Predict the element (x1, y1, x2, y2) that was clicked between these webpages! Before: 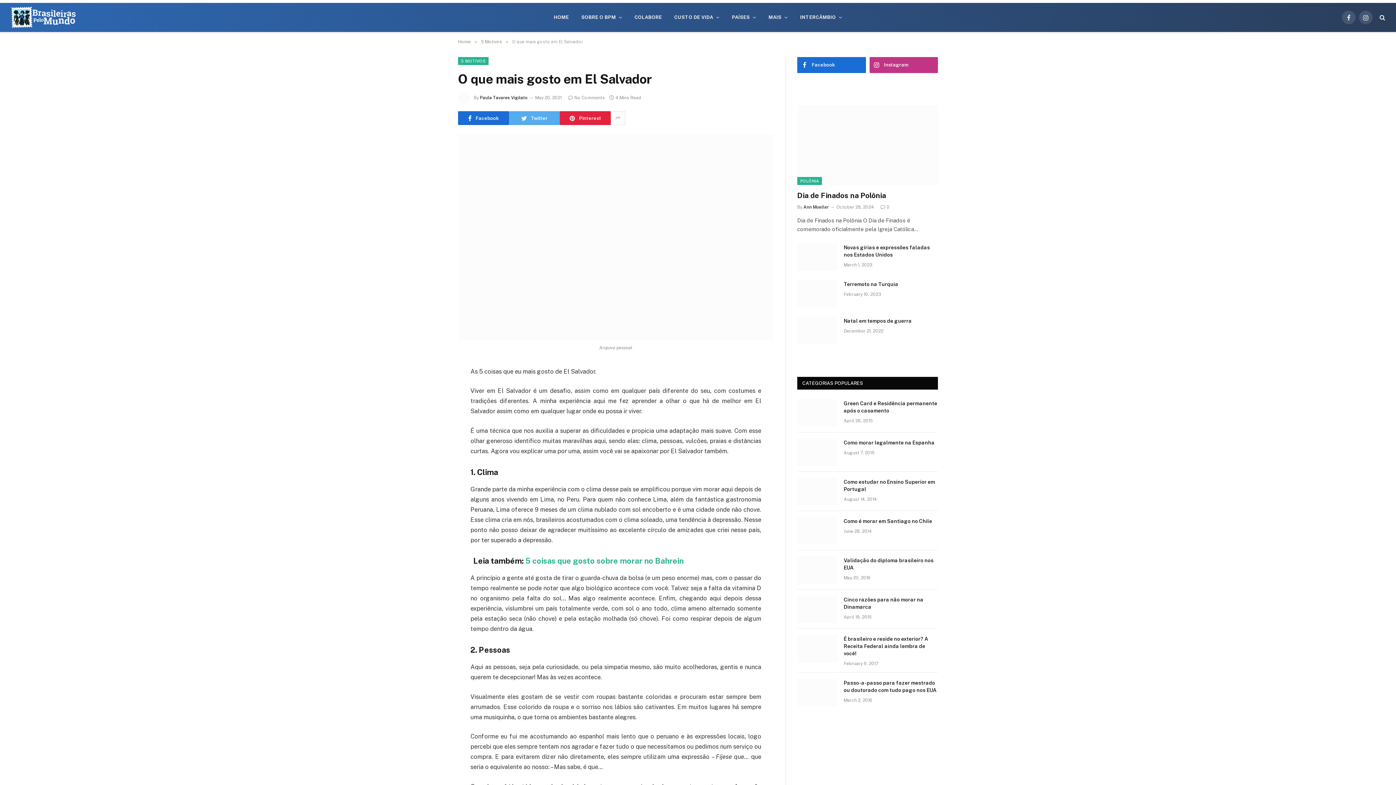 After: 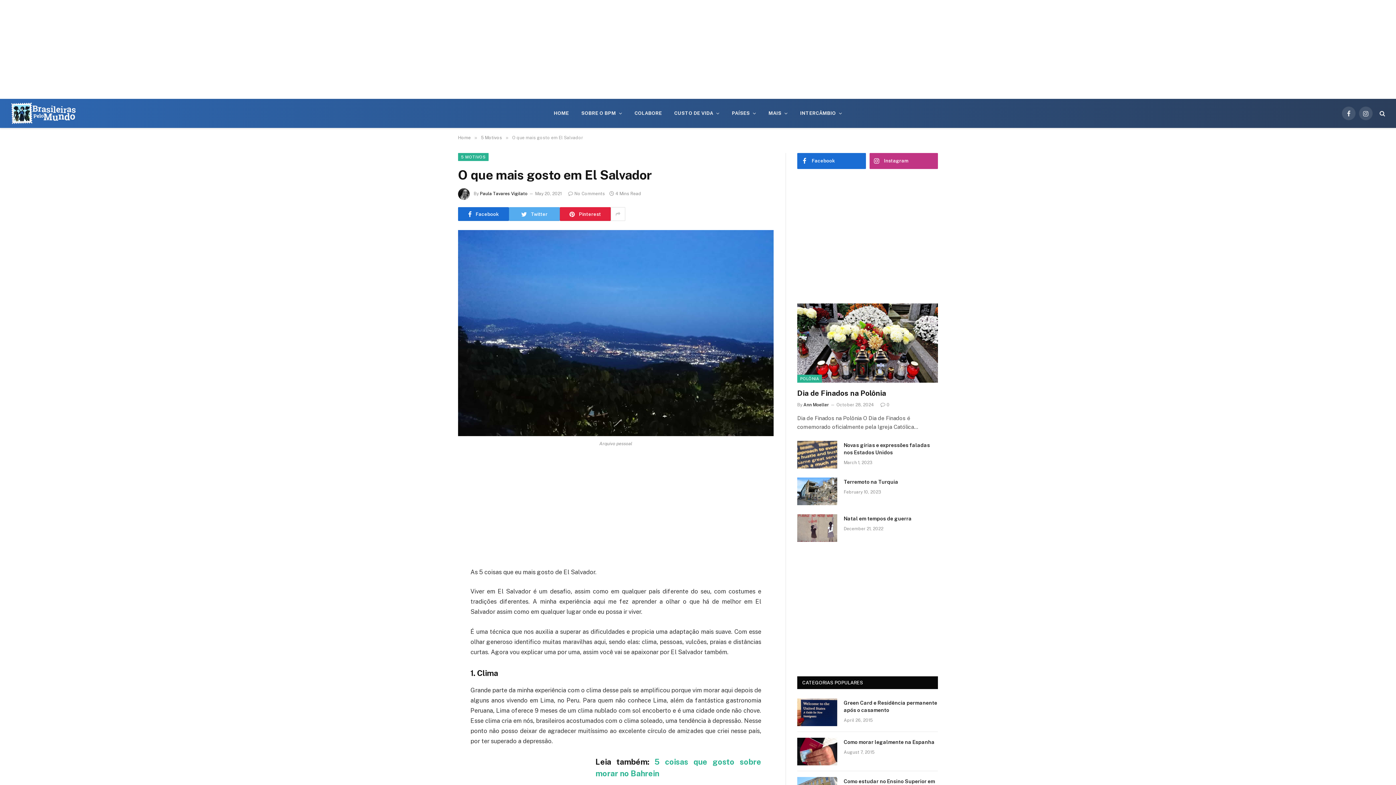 Action: label: Facebook bbox: (458, 111, 509, 125)